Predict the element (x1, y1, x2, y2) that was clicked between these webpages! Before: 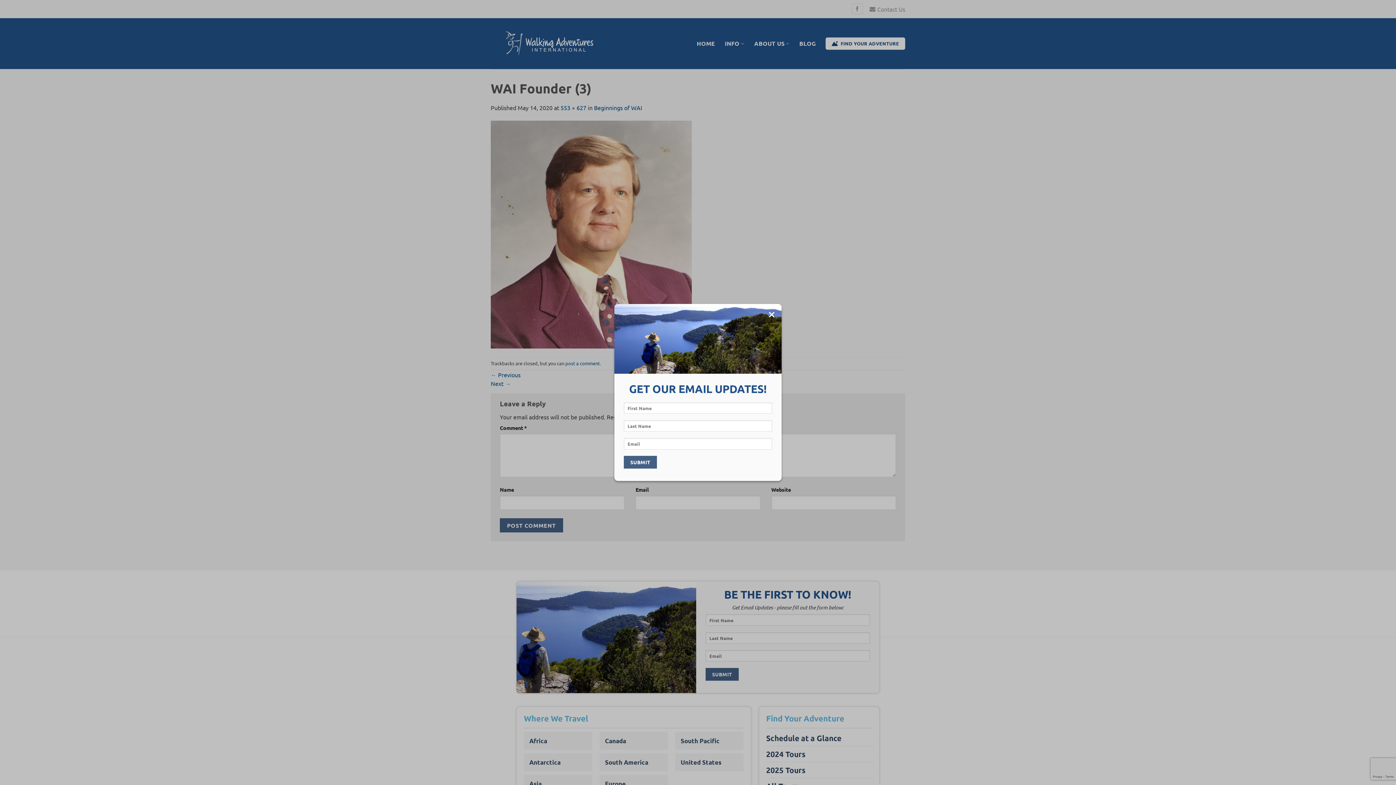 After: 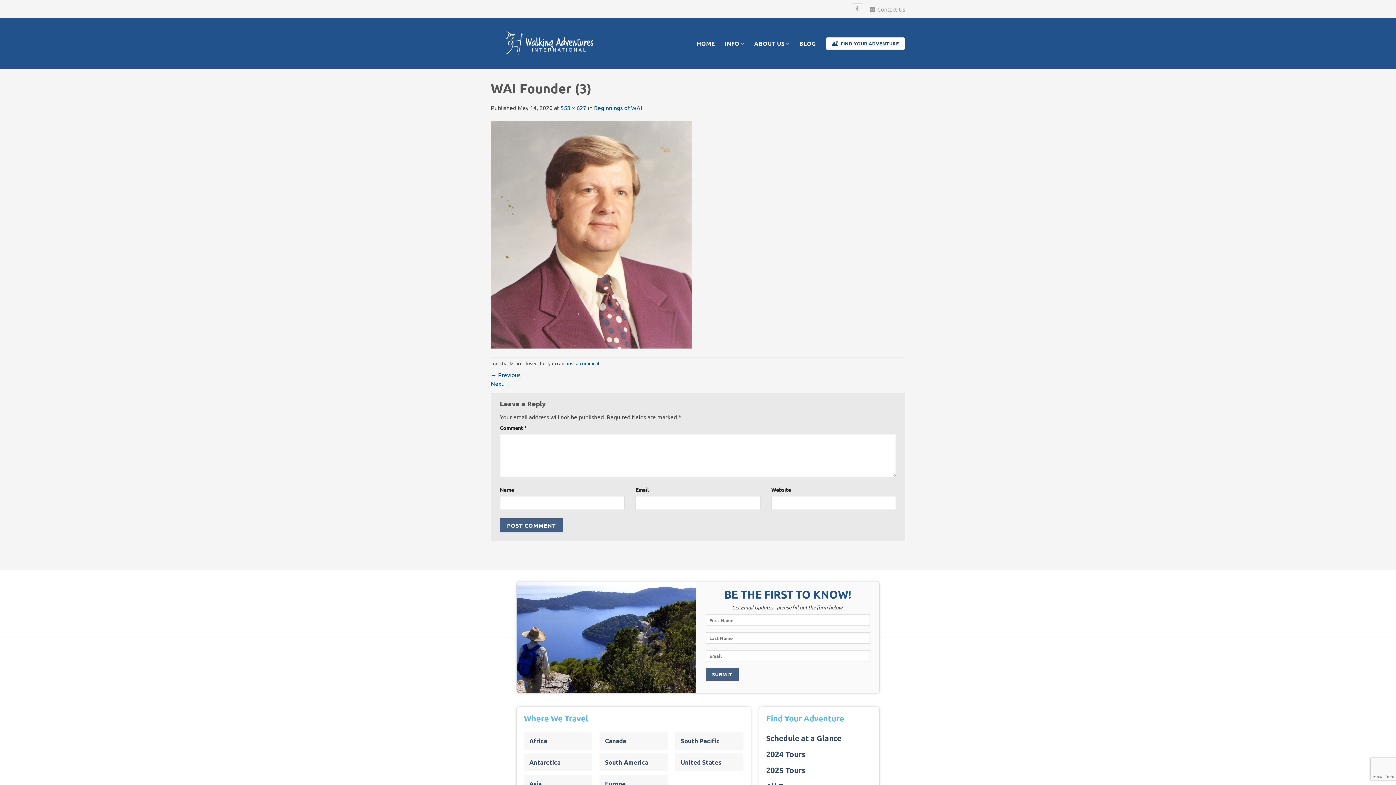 Action: bbox: (767, 304, 776, 325)